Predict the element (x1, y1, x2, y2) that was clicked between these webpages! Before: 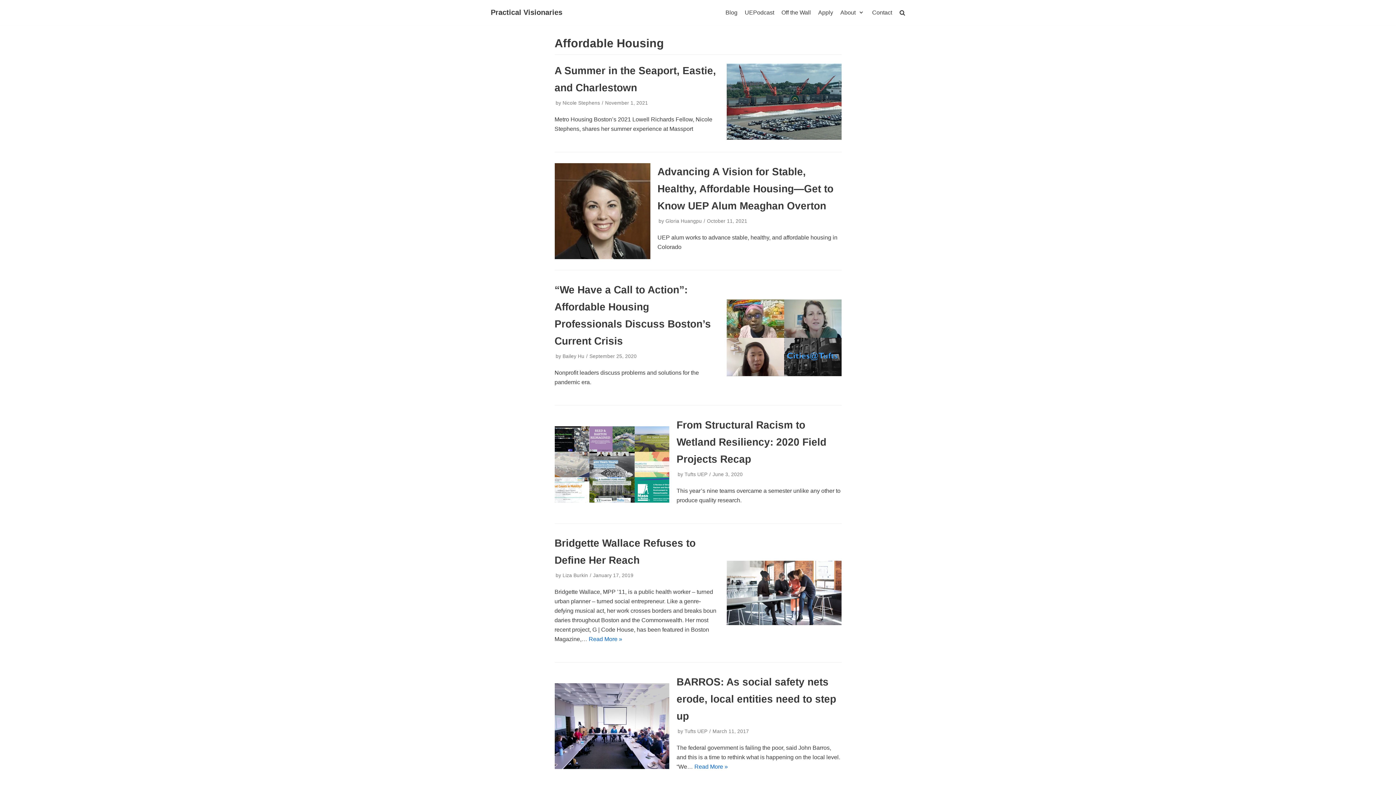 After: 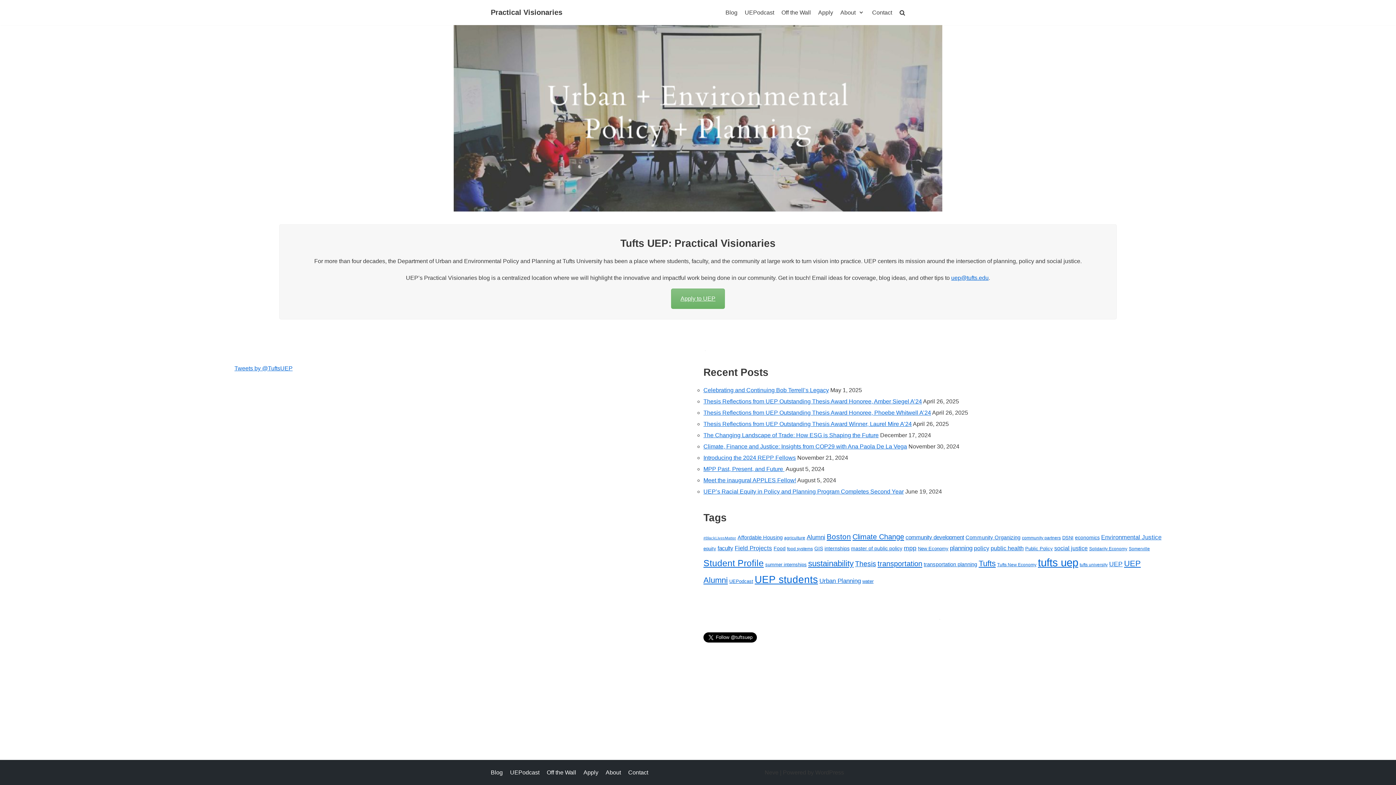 Action: bbox: (490, 6, 562, 18) label: Practical Visionaries